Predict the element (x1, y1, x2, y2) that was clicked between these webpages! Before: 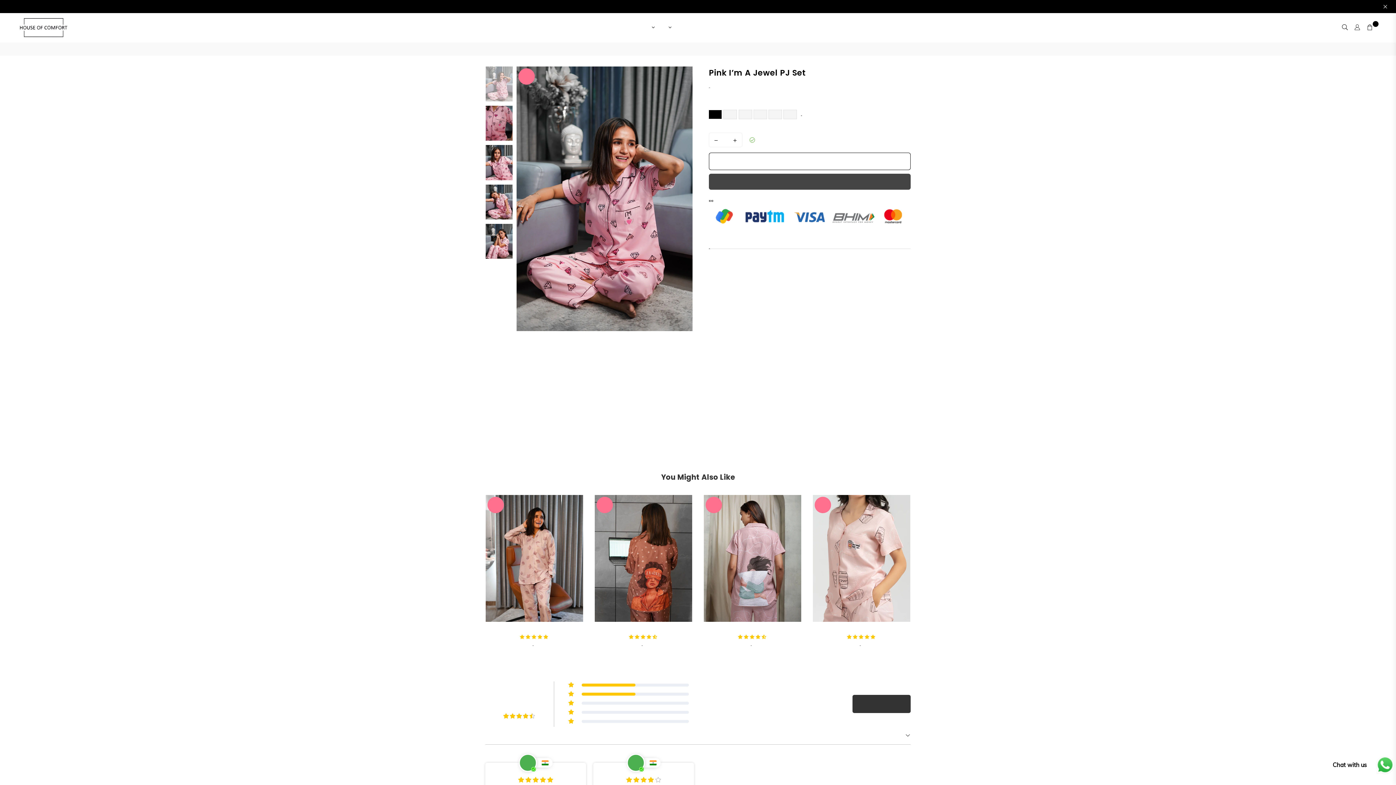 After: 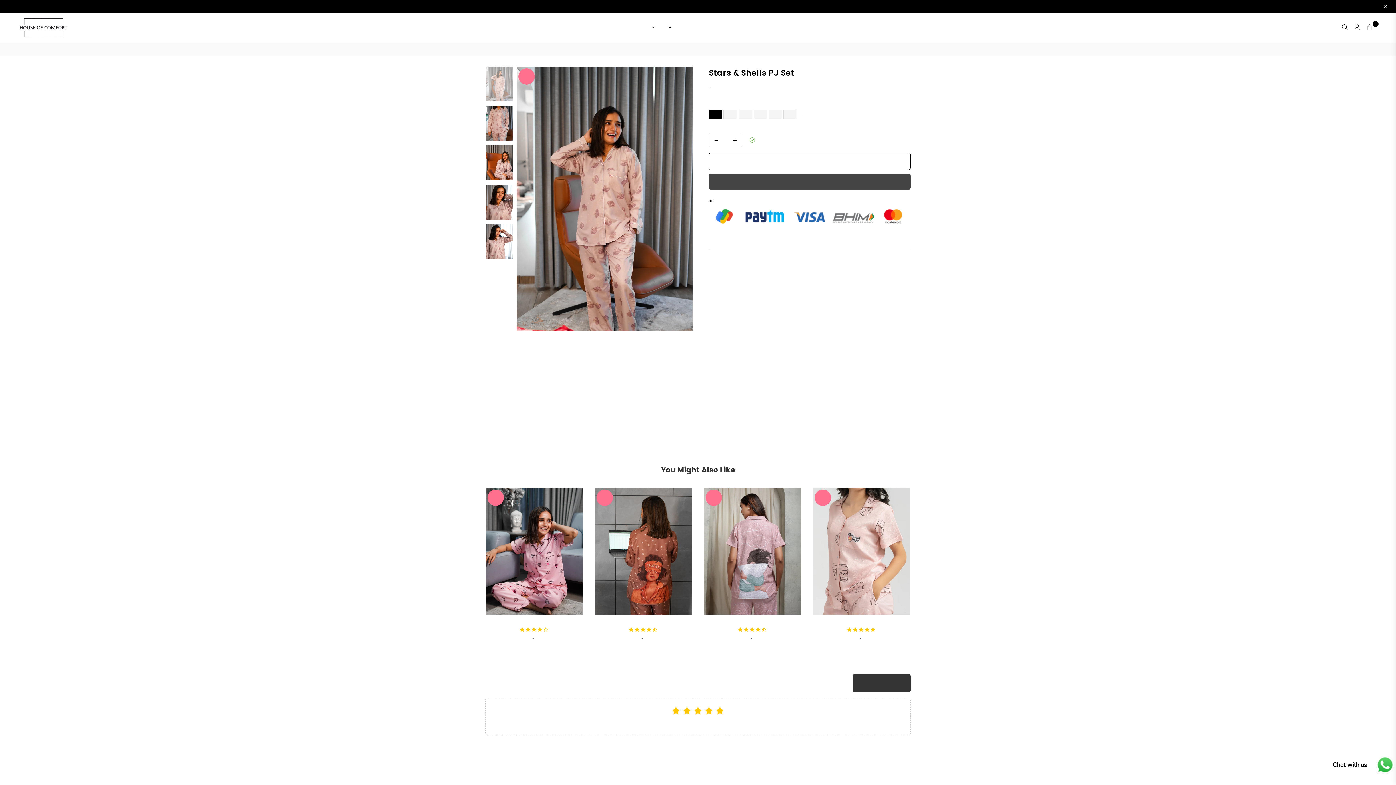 Action: bbox: (485, 485, 583, 611)